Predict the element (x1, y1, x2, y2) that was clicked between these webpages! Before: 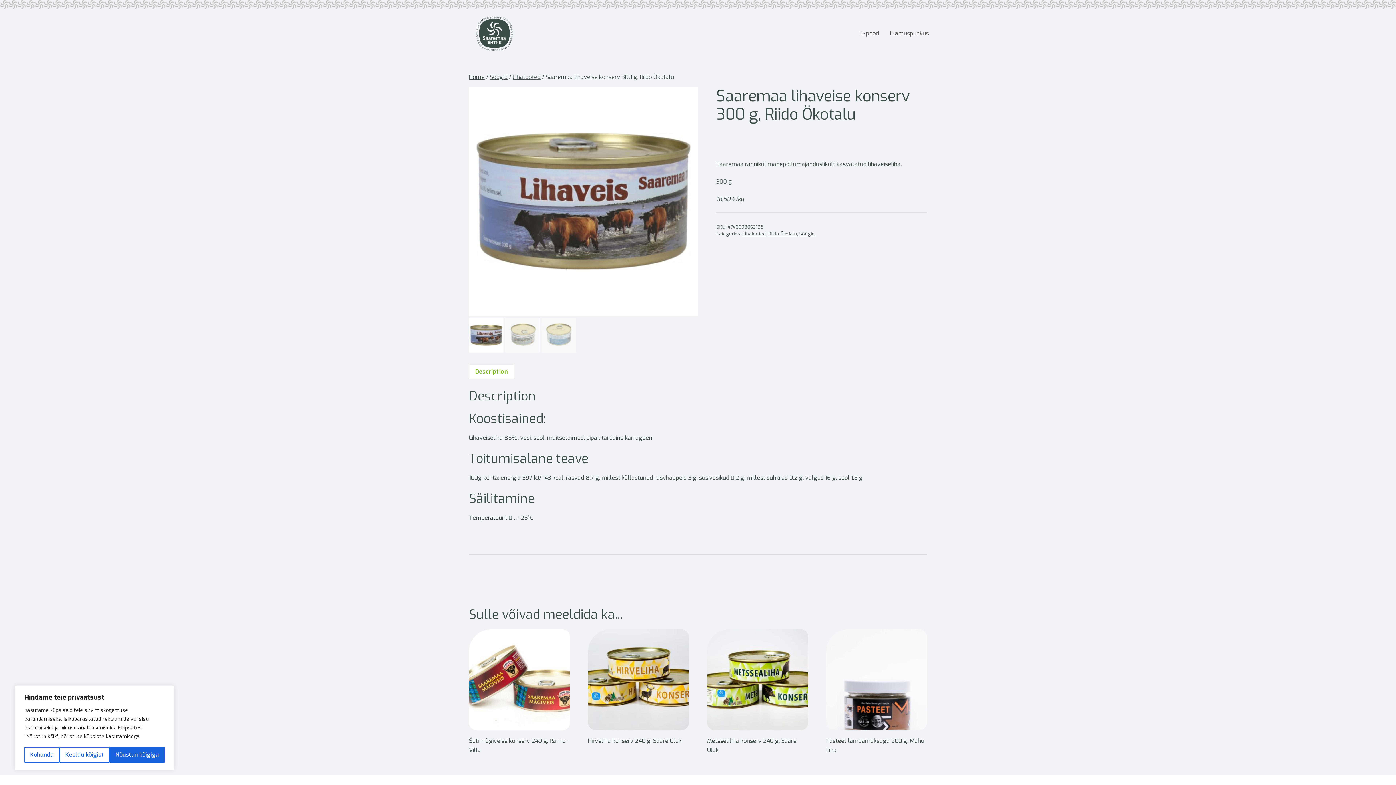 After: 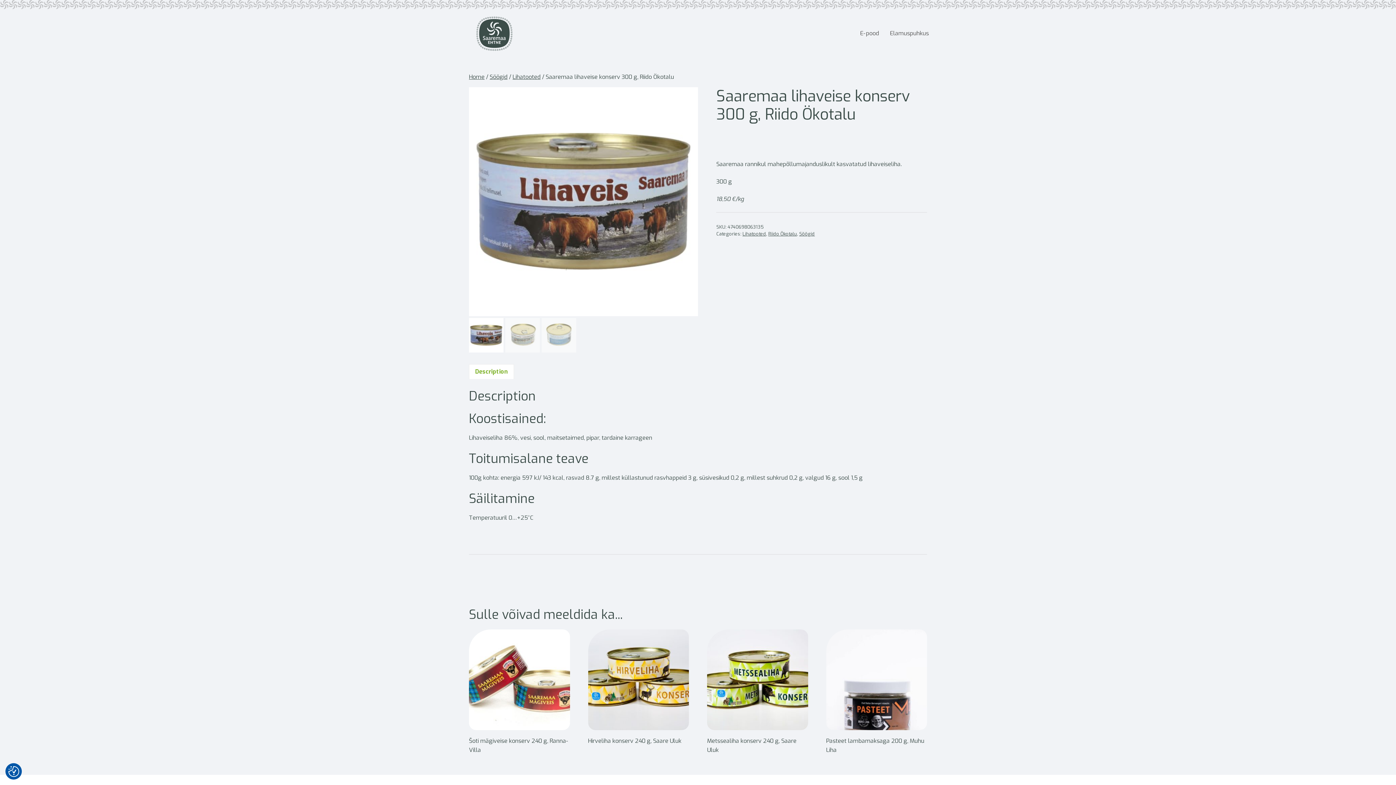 Action: bbox: (109, 747, 164, 763) label: Nõustun kõigiga